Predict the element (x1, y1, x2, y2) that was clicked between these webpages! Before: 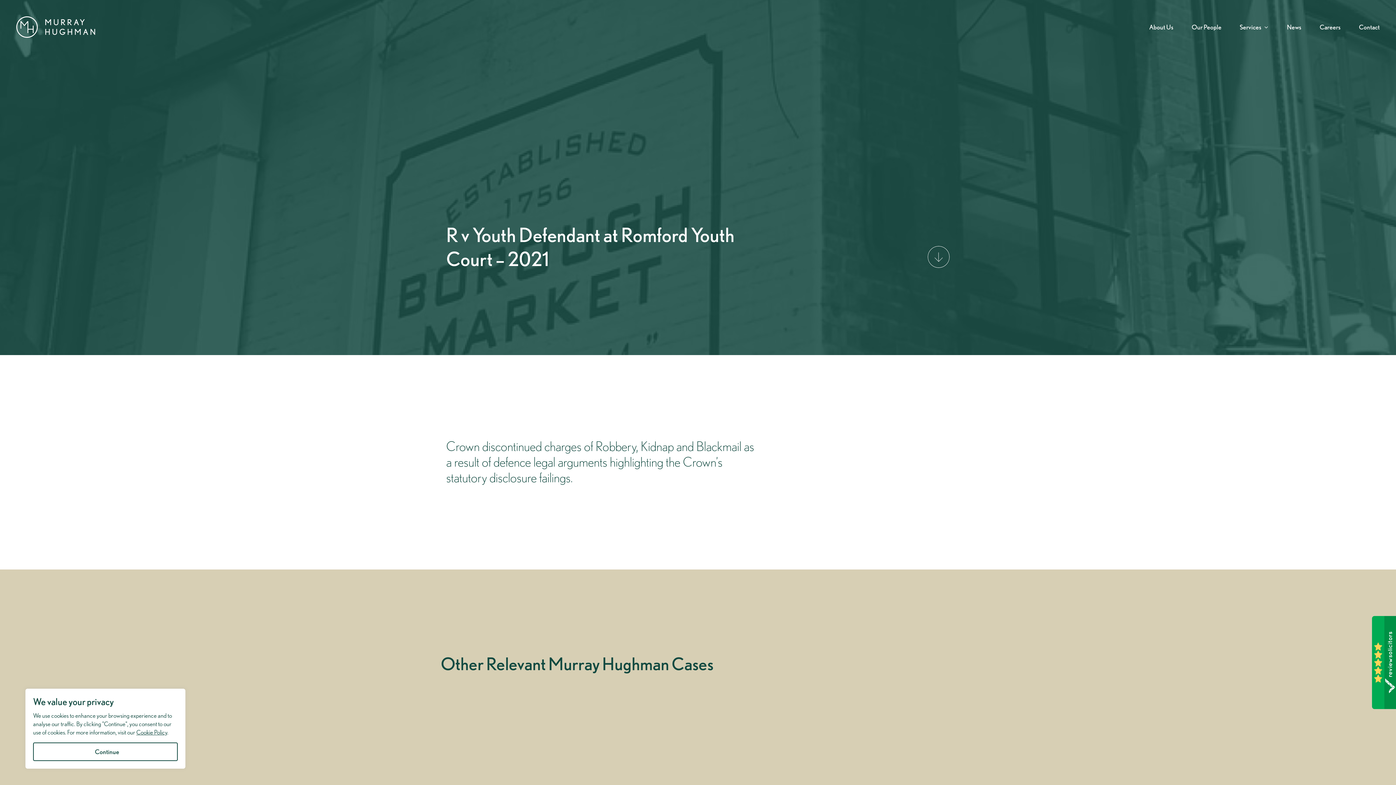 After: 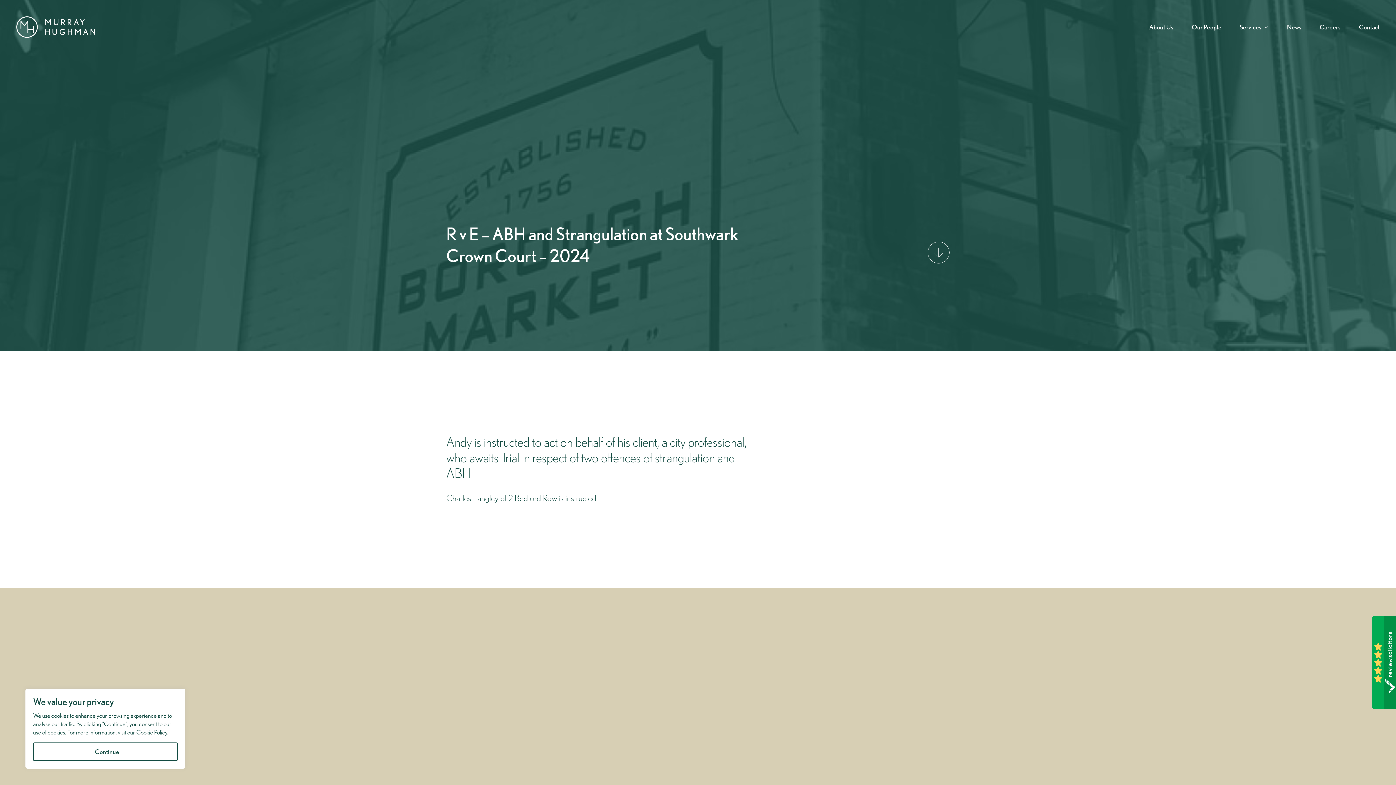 Action: bbox: (794, 731, 949, 815) label: R v E – ABH and Strangulation at Southwark Crown Court – 2024